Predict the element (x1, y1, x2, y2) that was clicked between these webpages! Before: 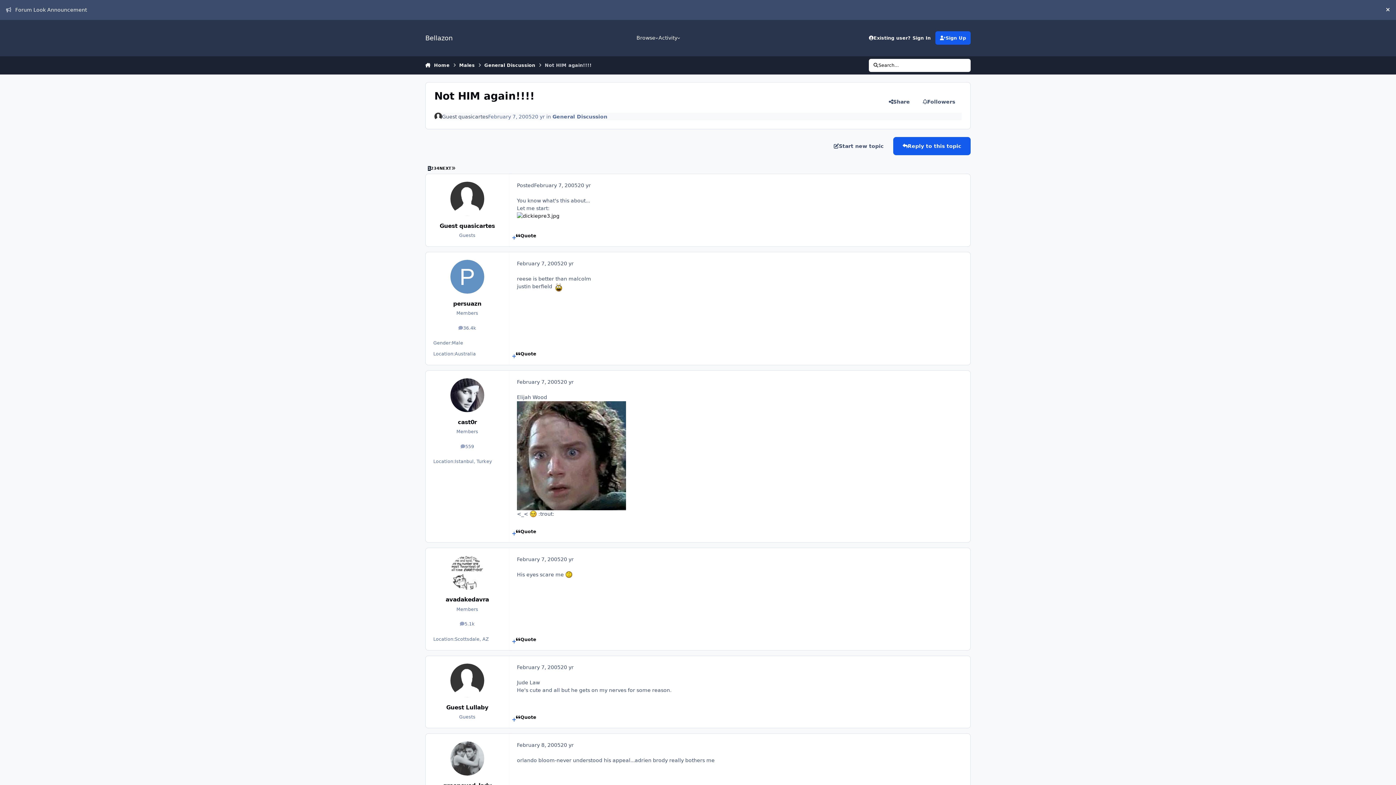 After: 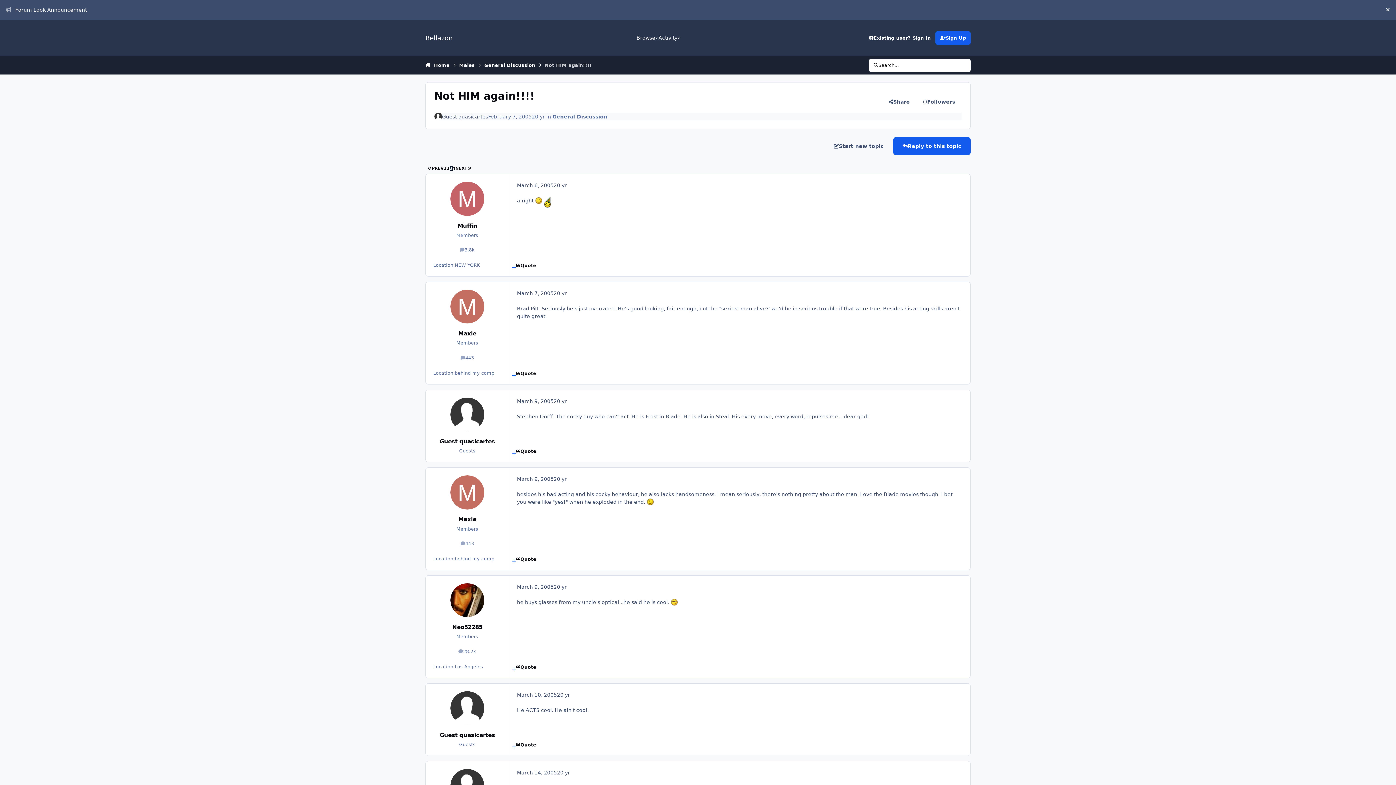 Action: label: 3 bbox: (433, 166, 436, 170)